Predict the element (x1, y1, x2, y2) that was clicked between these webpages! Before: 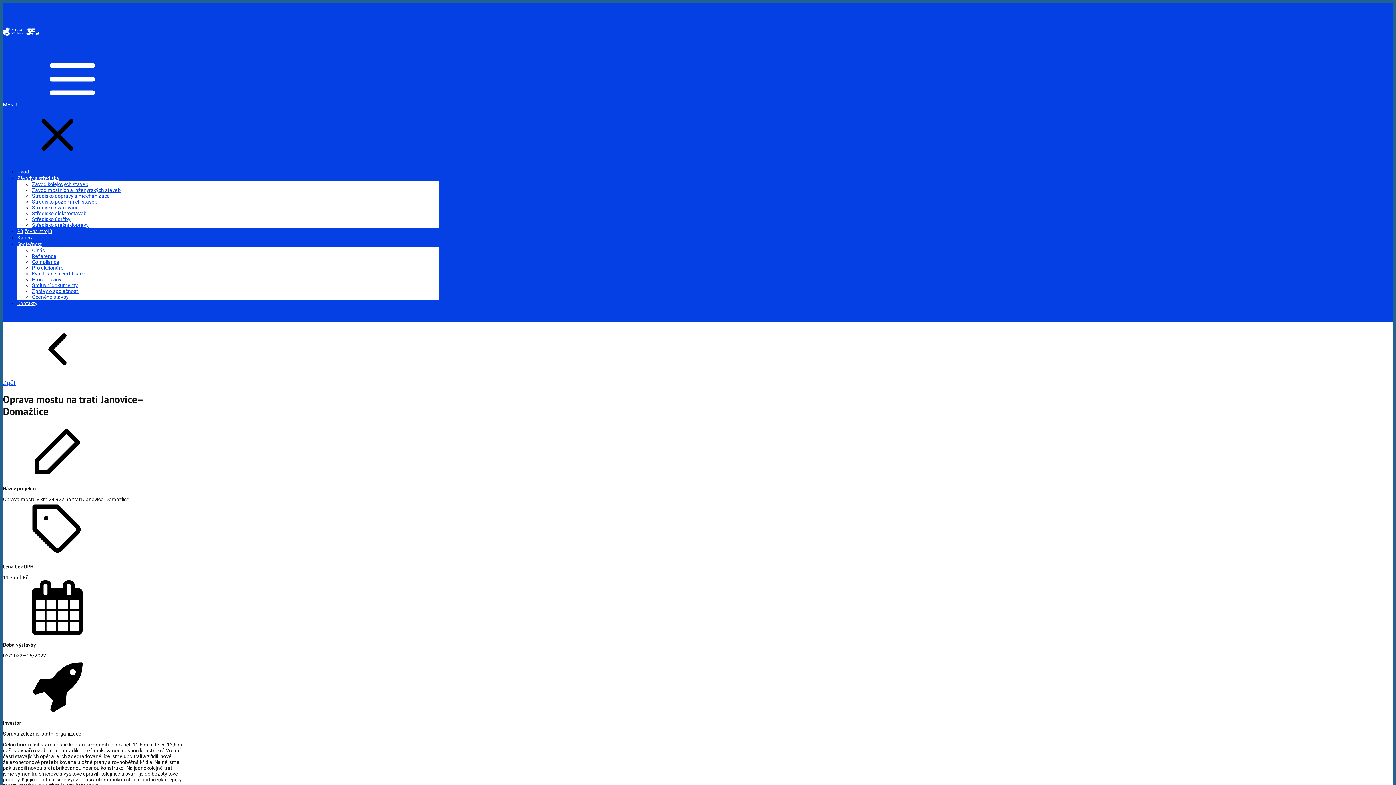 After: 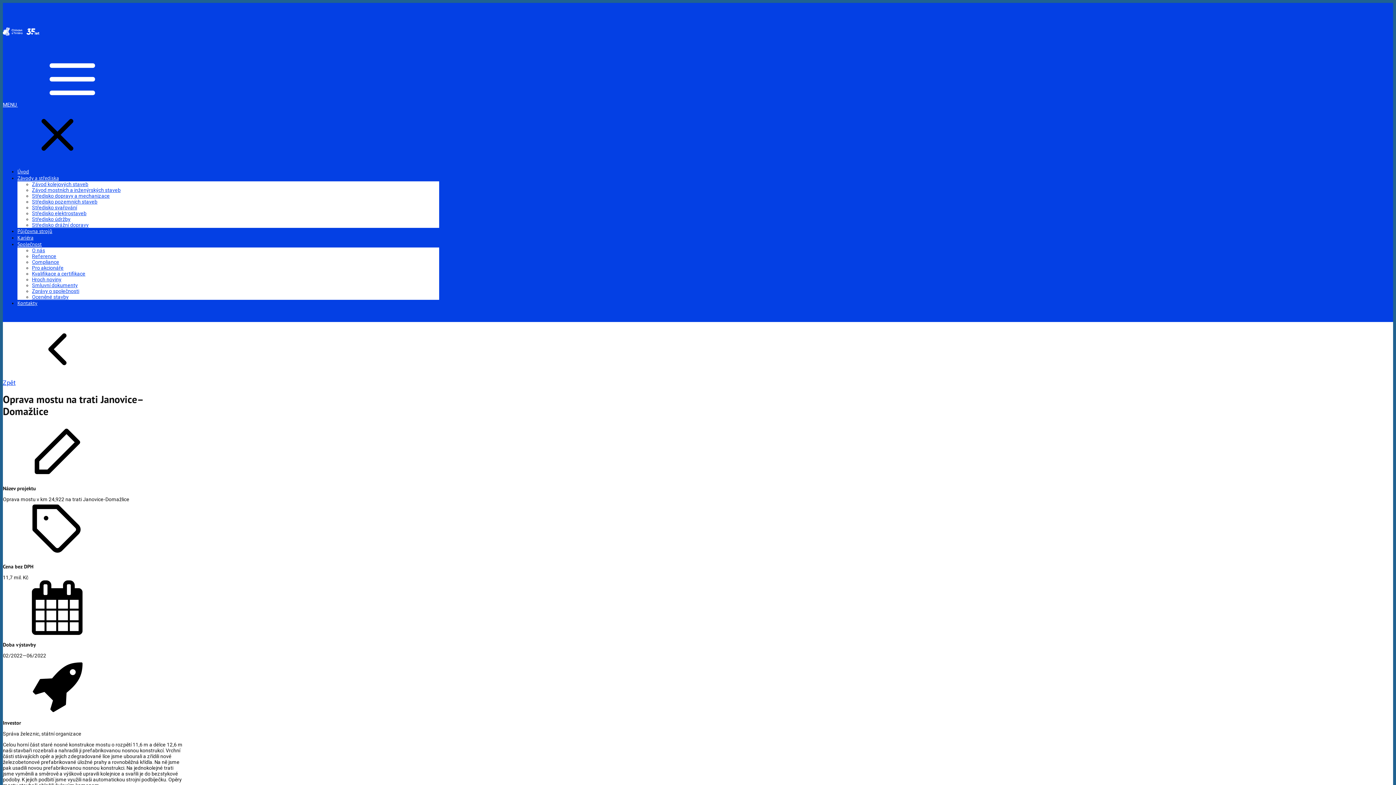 Action: label: MENU  bbox: (2, 52, 439, 107)